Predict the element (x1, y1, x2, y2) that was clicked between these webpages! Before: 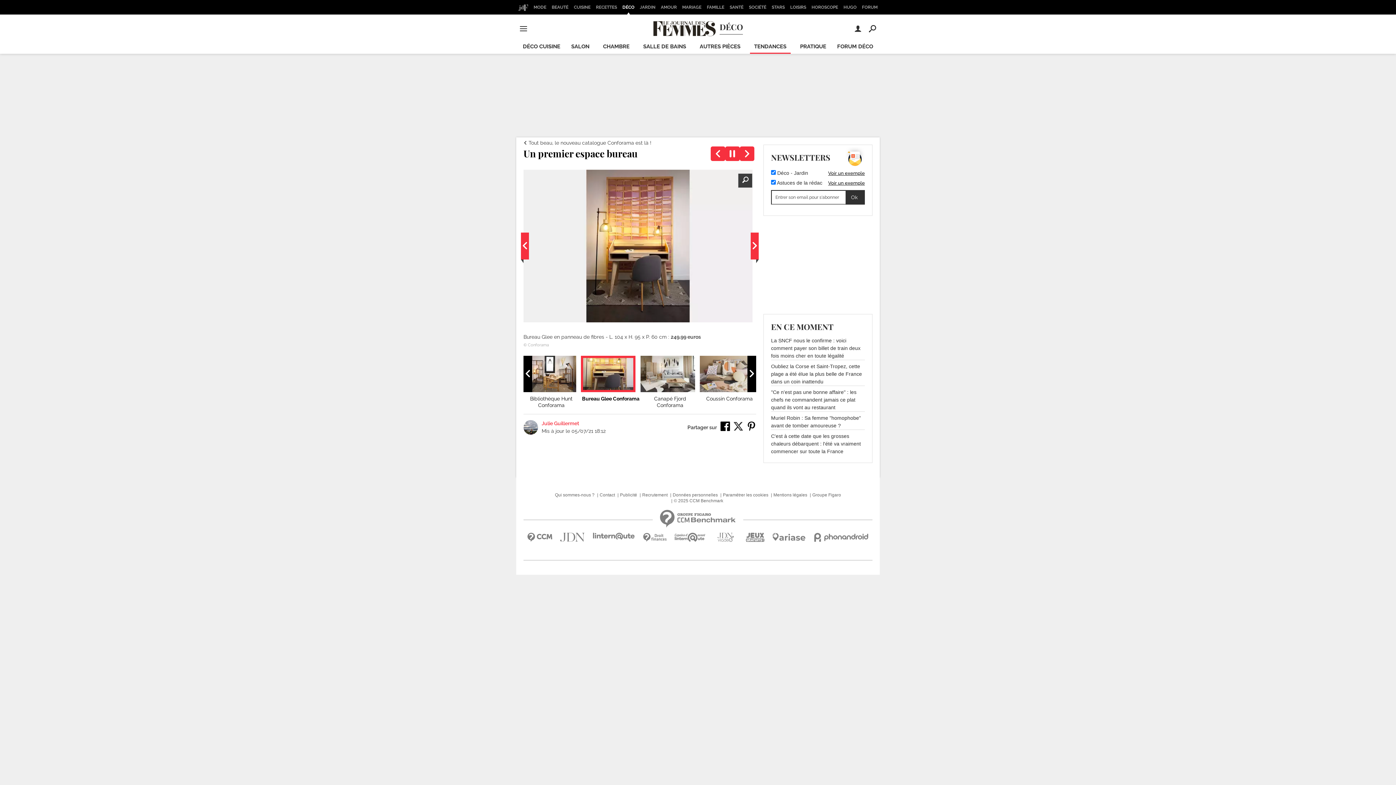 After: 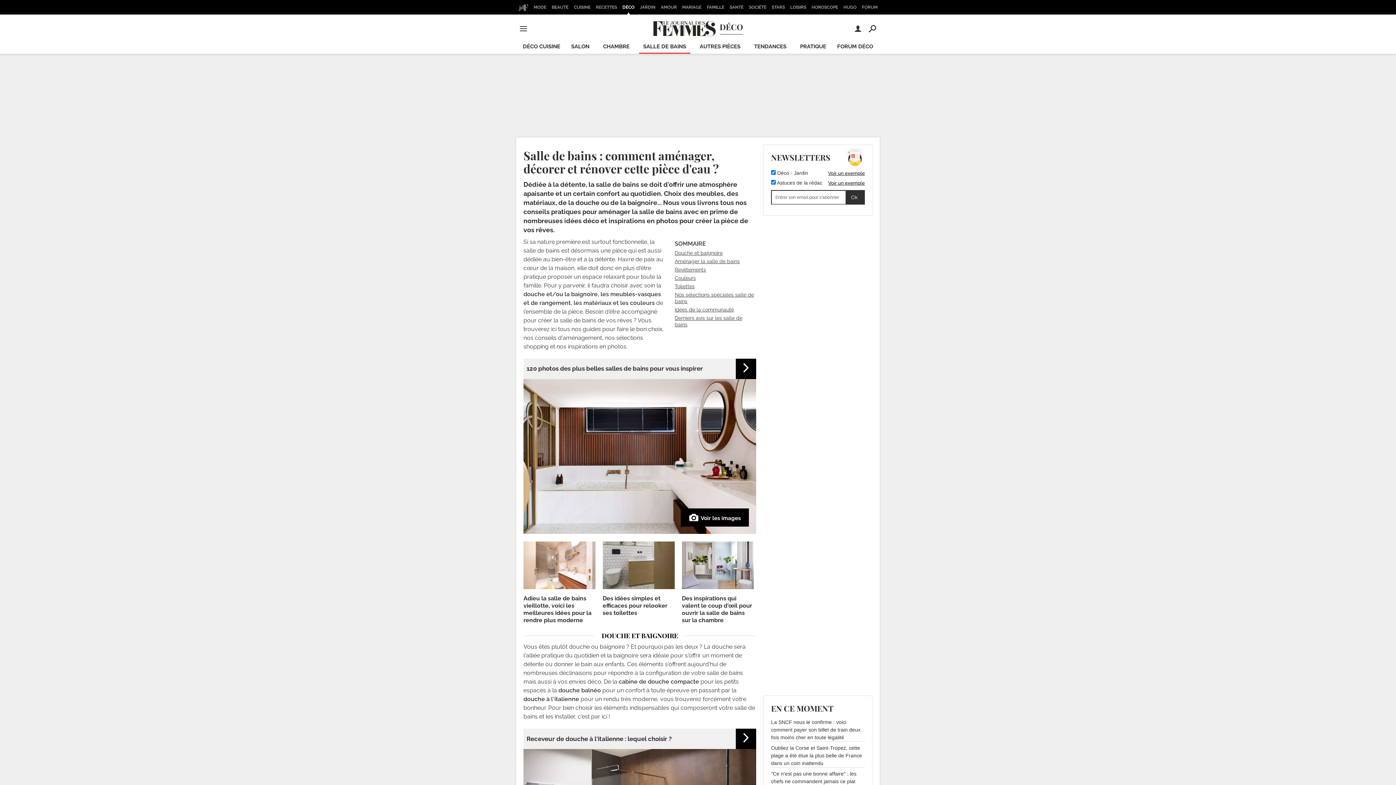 Action: label: SALLE DE BAINS bbox: (639, 40, 690, 53)